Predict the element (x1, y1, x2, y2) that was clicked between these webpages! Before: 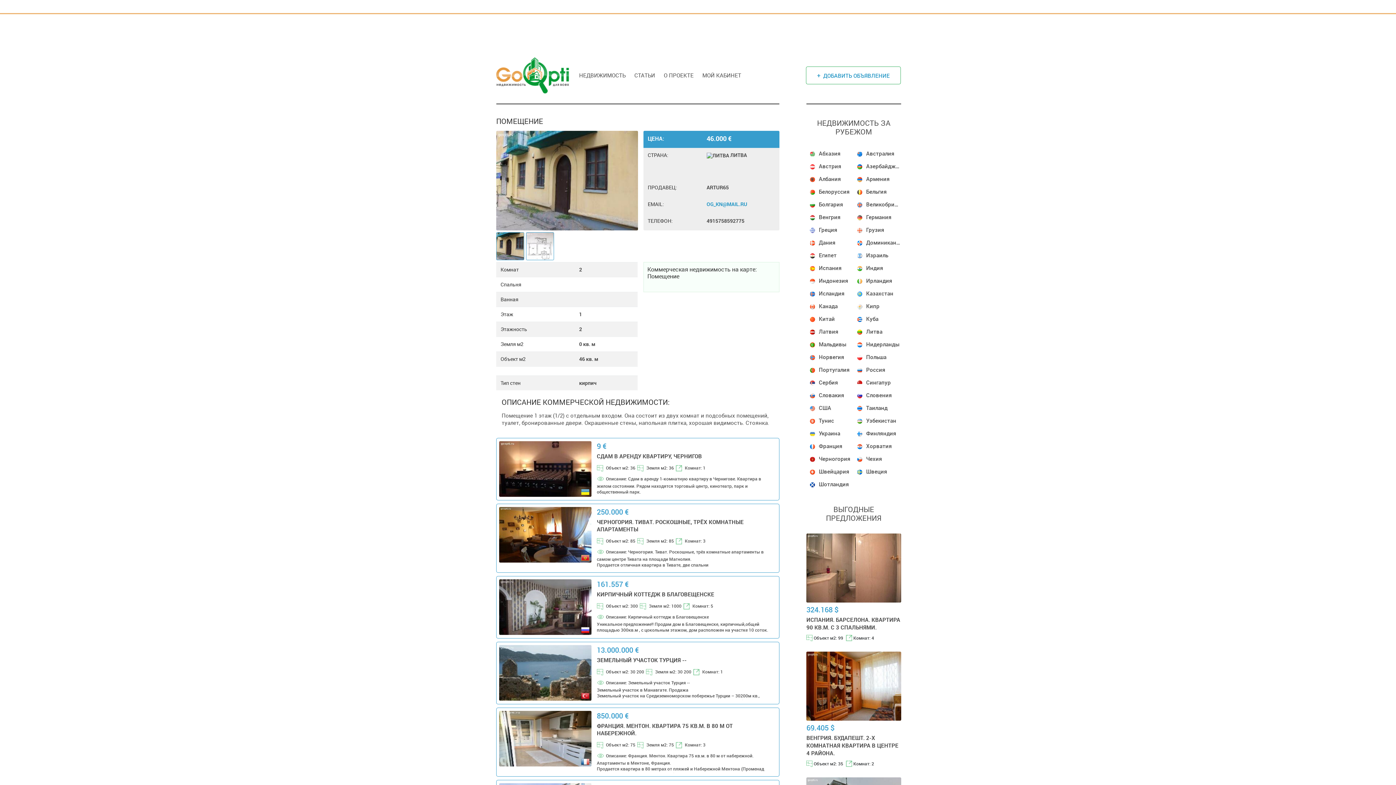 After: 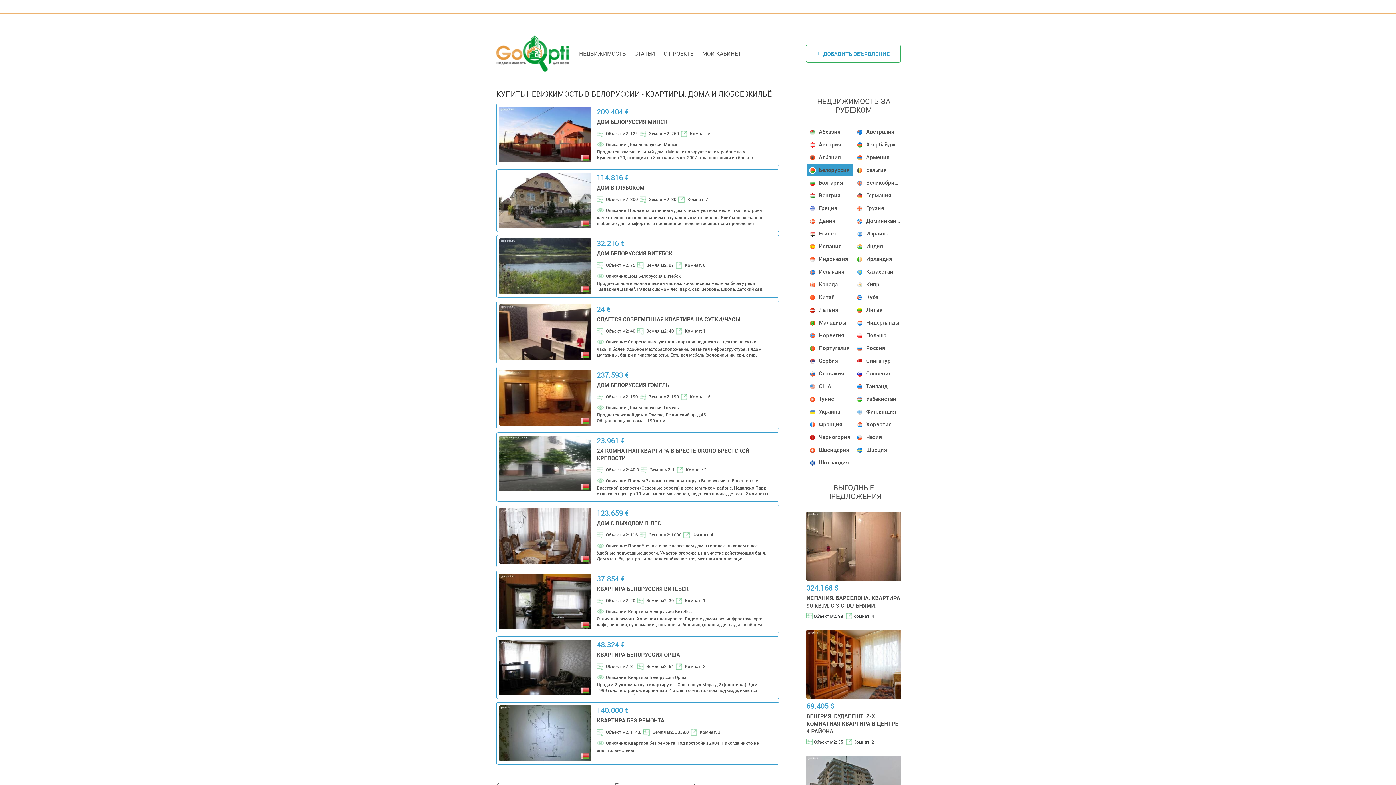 Action: bbox: (806, 185, 853, 198) label: Белоруссия